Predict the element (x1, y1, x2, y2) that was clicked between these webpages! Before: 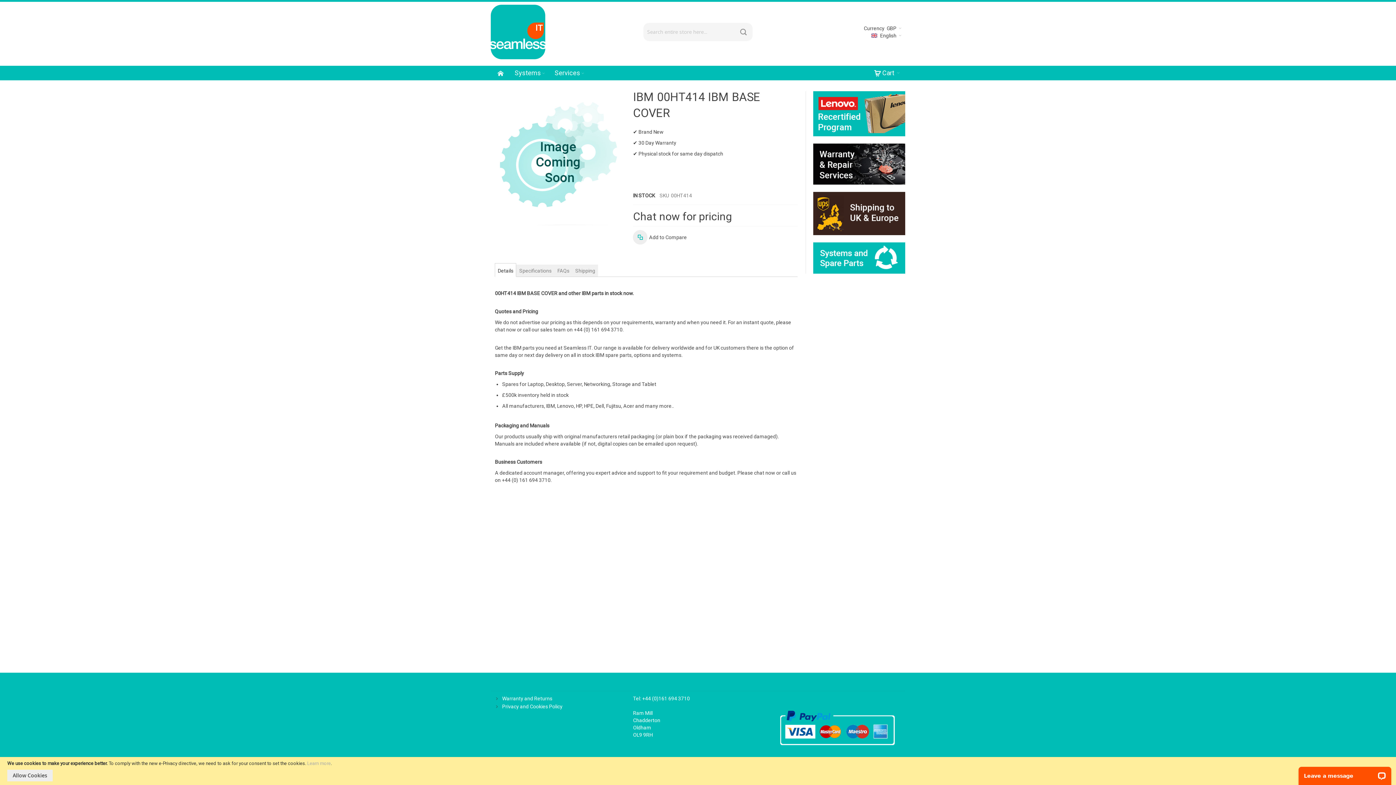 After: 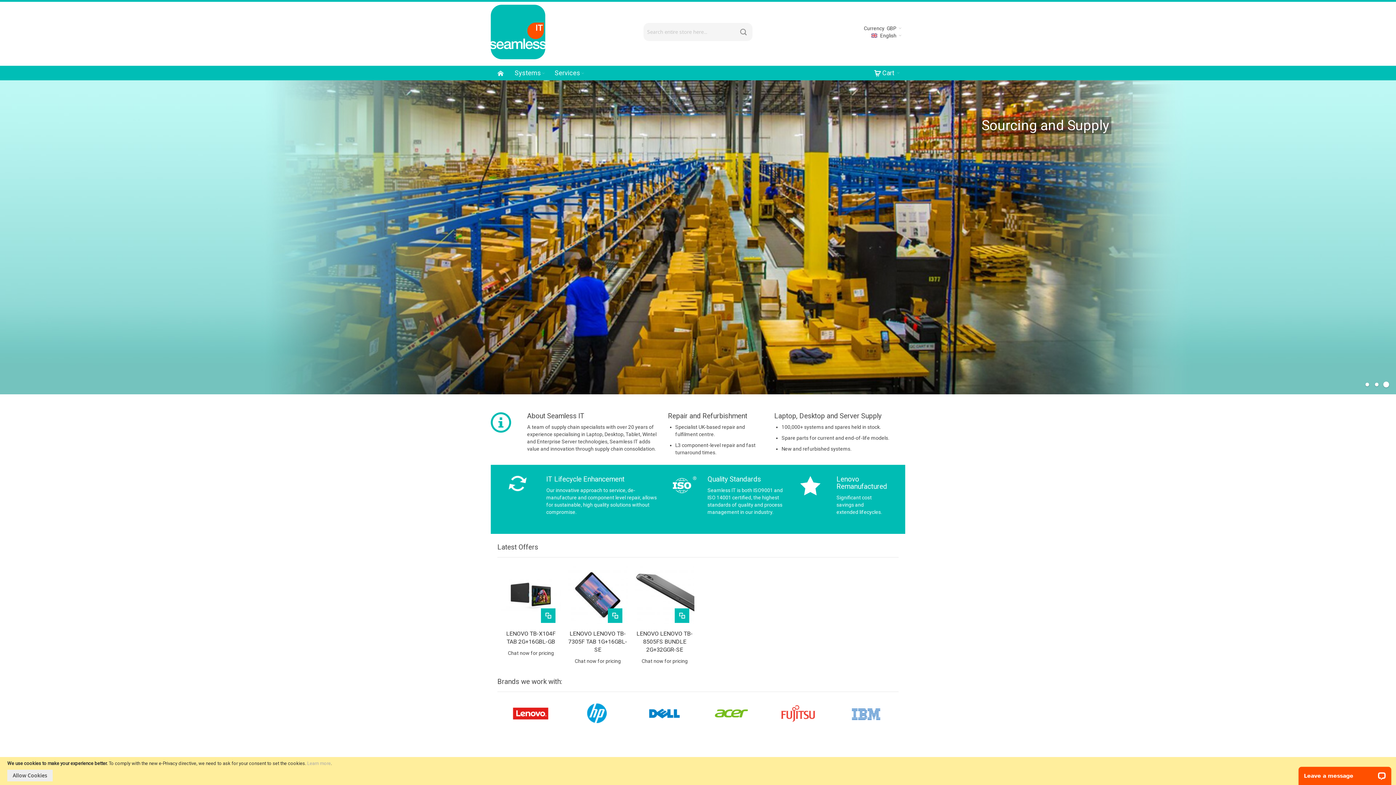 Action: label: IT Lifecycle Enhancement bbox: (490, 4, 545, 59)